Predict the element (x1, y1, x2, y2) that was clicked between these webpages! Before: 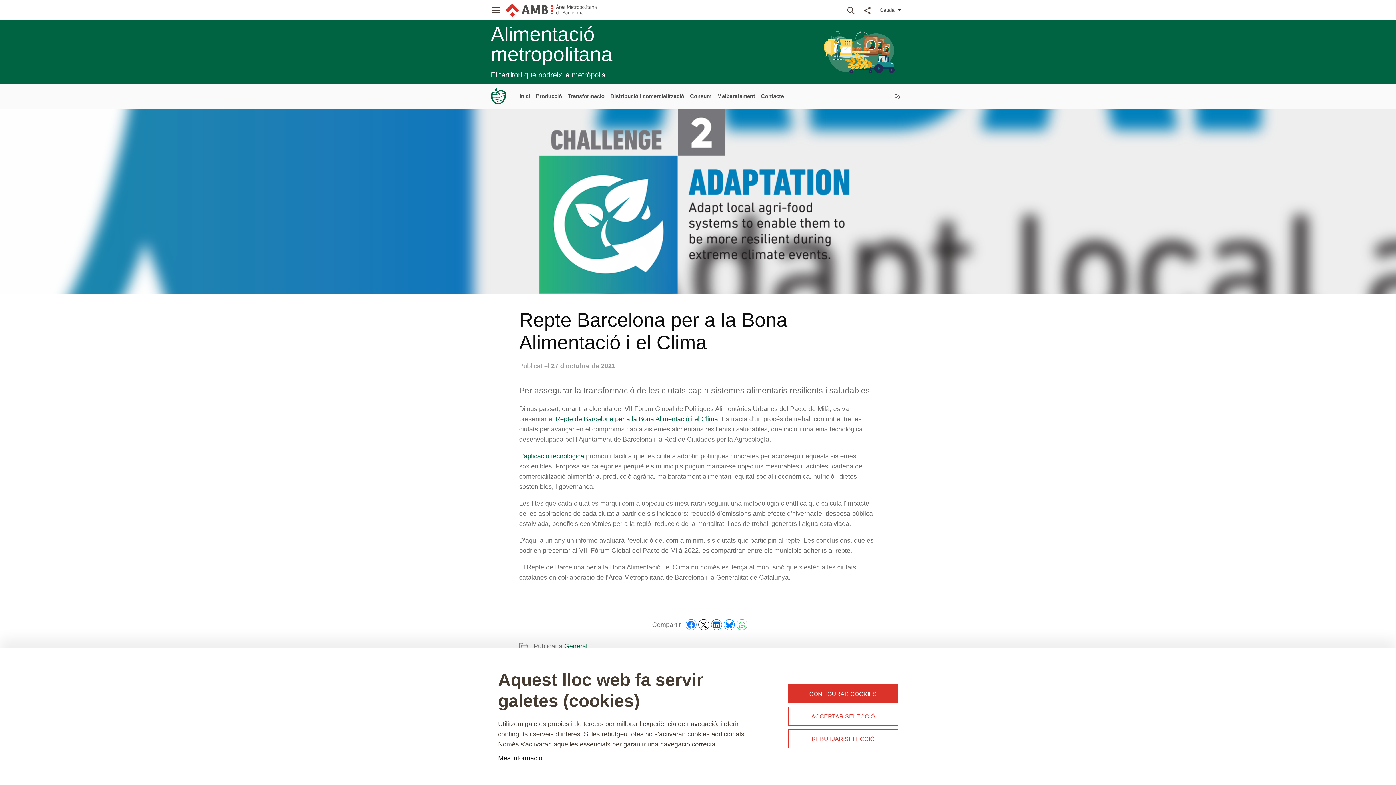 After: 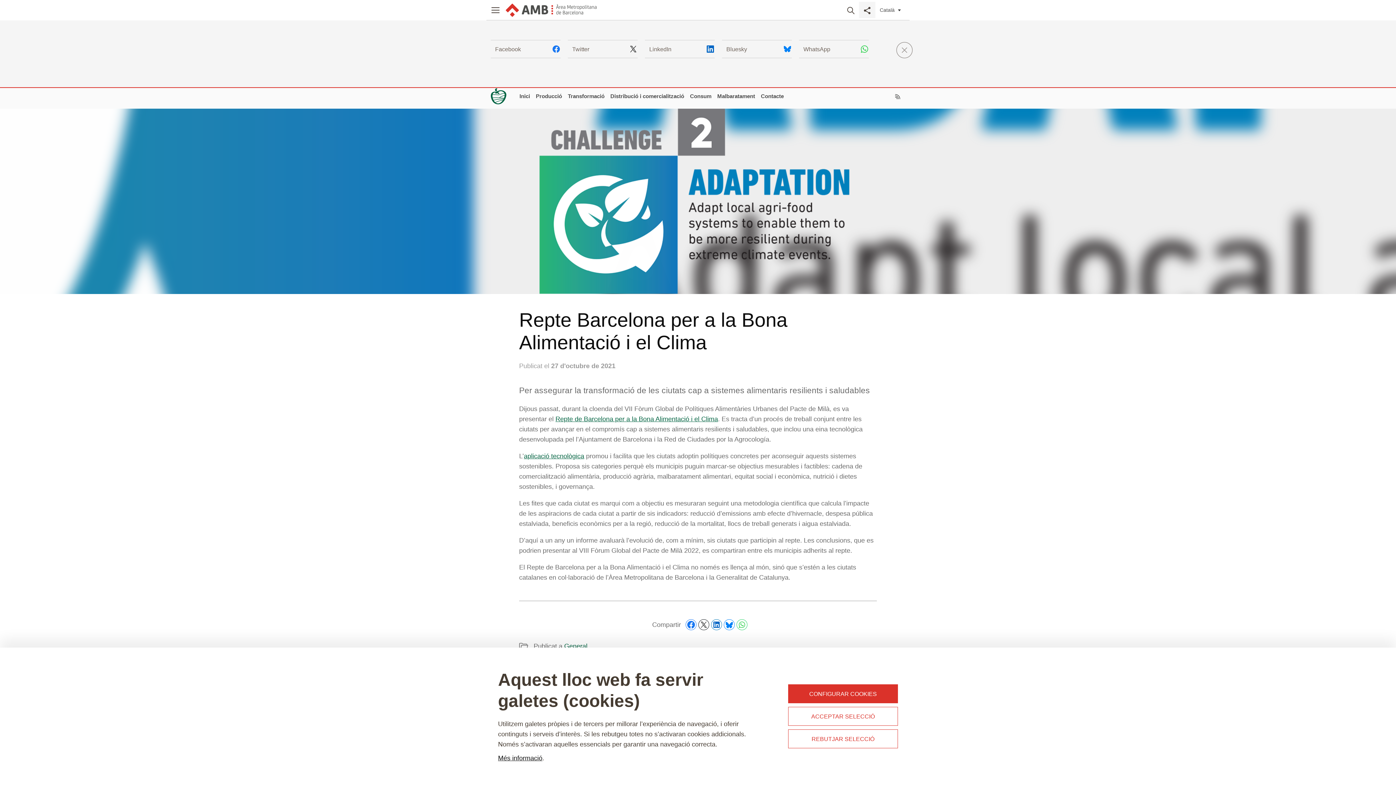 Action: label: Compartir bbox: (859, 1, 875, 18)